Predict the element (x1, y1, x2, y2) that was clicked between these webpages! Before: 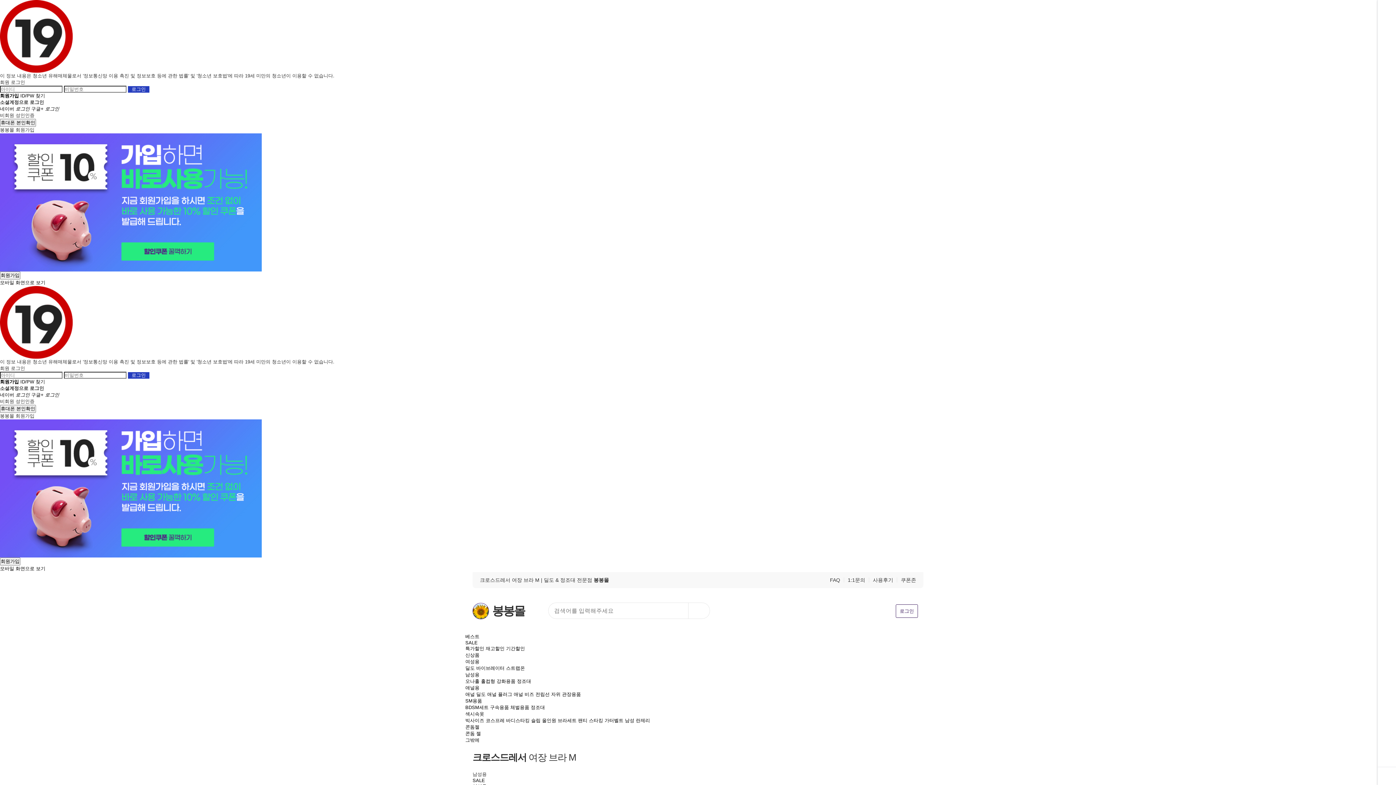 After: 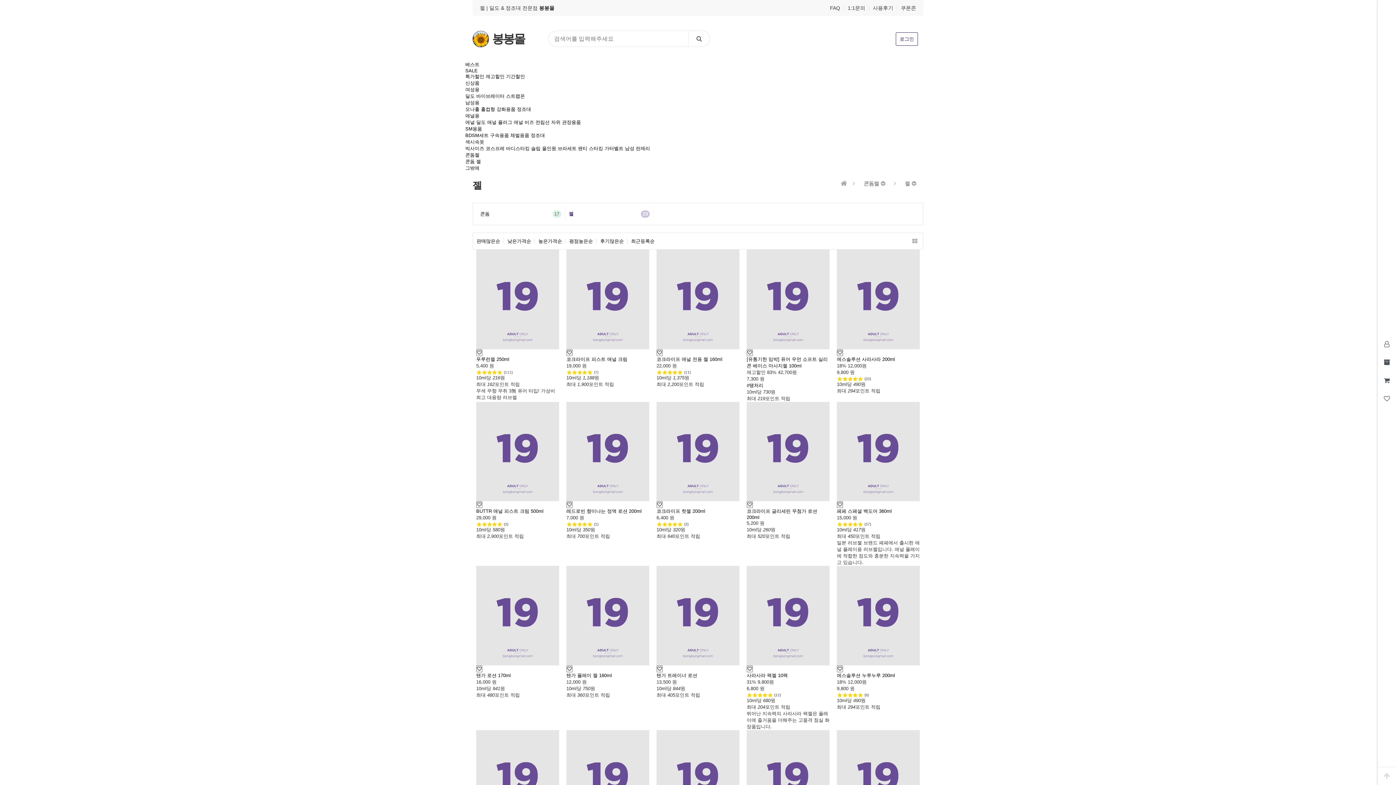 Action: bbox: (476, 731, 481, 736) label: 젤